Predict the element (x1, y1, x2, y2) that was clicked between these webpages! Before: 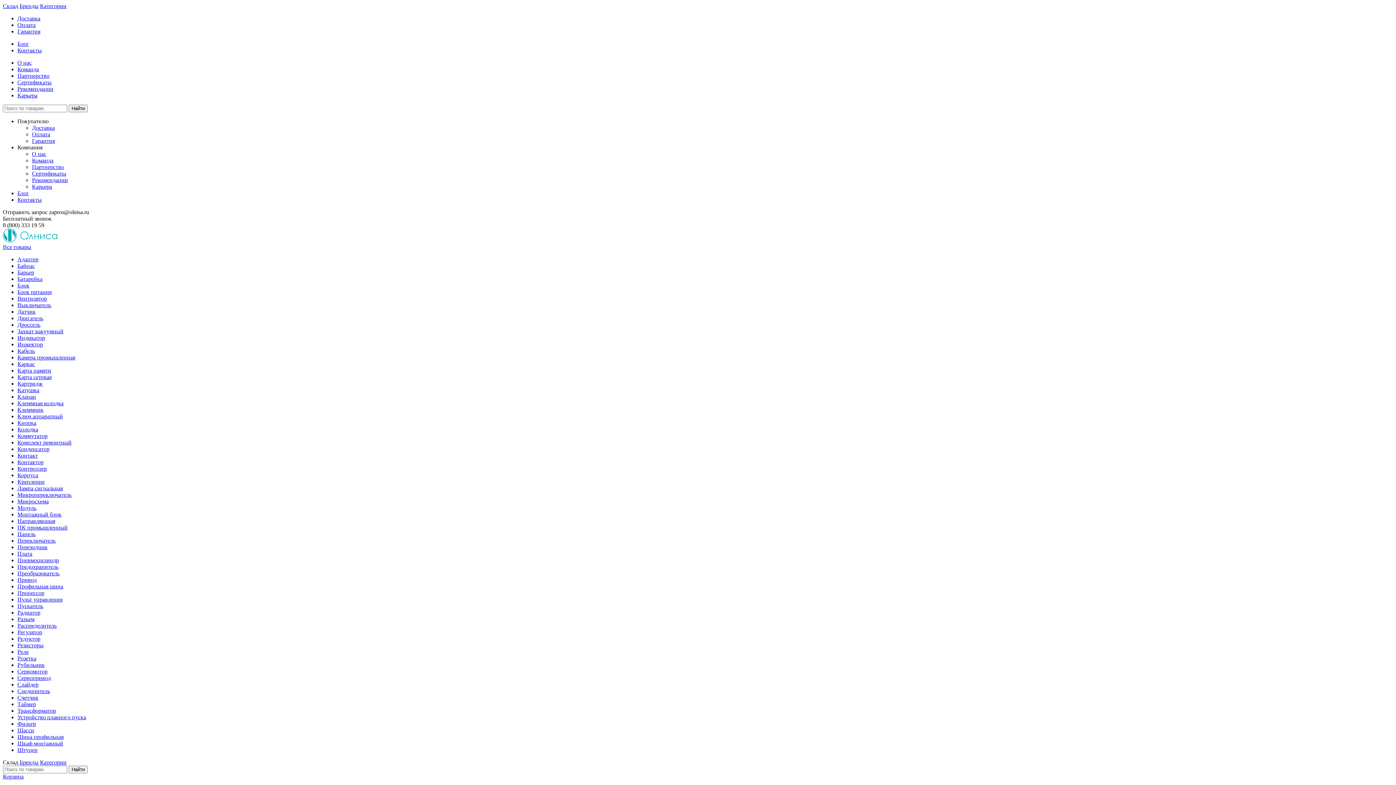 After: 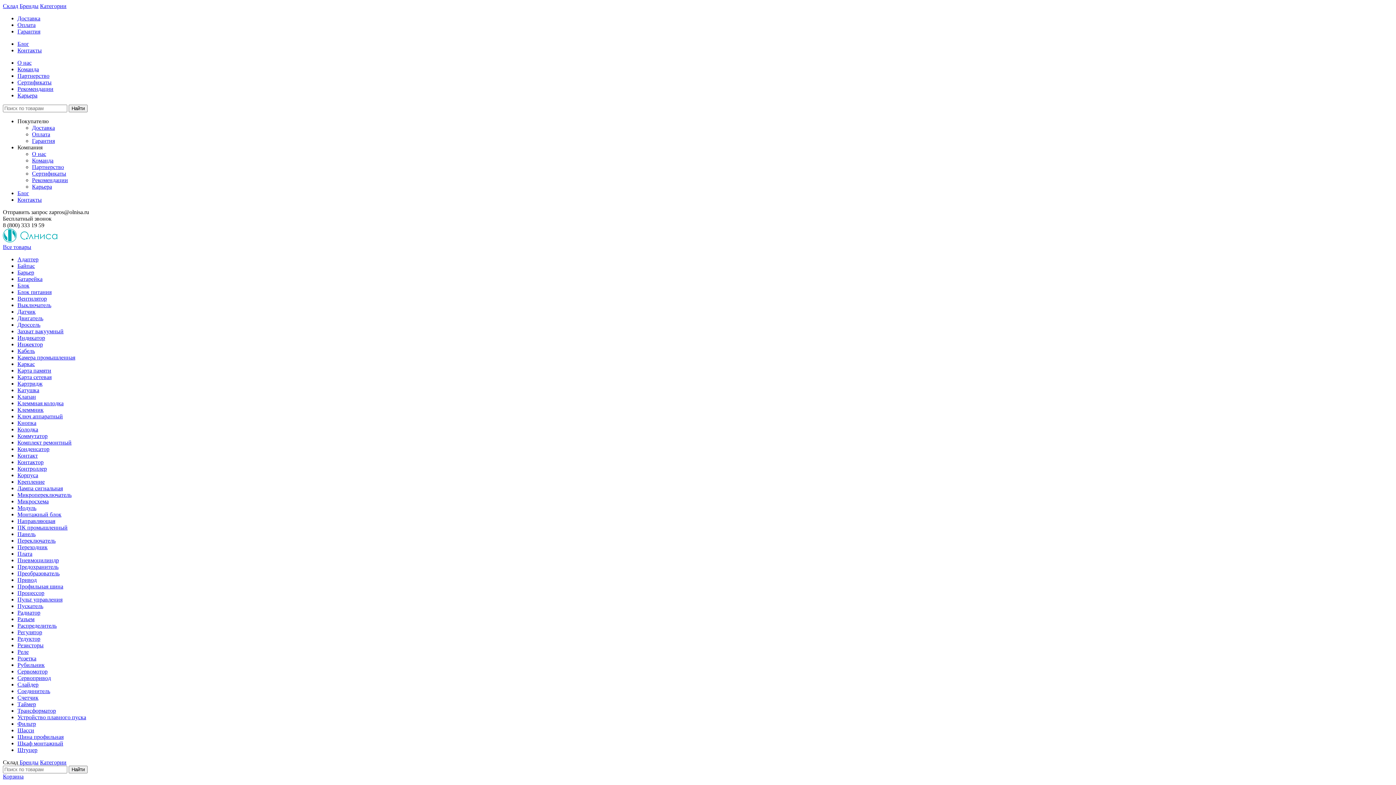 Action: bbox: (32, 137, 54, 144) label: Гарантия